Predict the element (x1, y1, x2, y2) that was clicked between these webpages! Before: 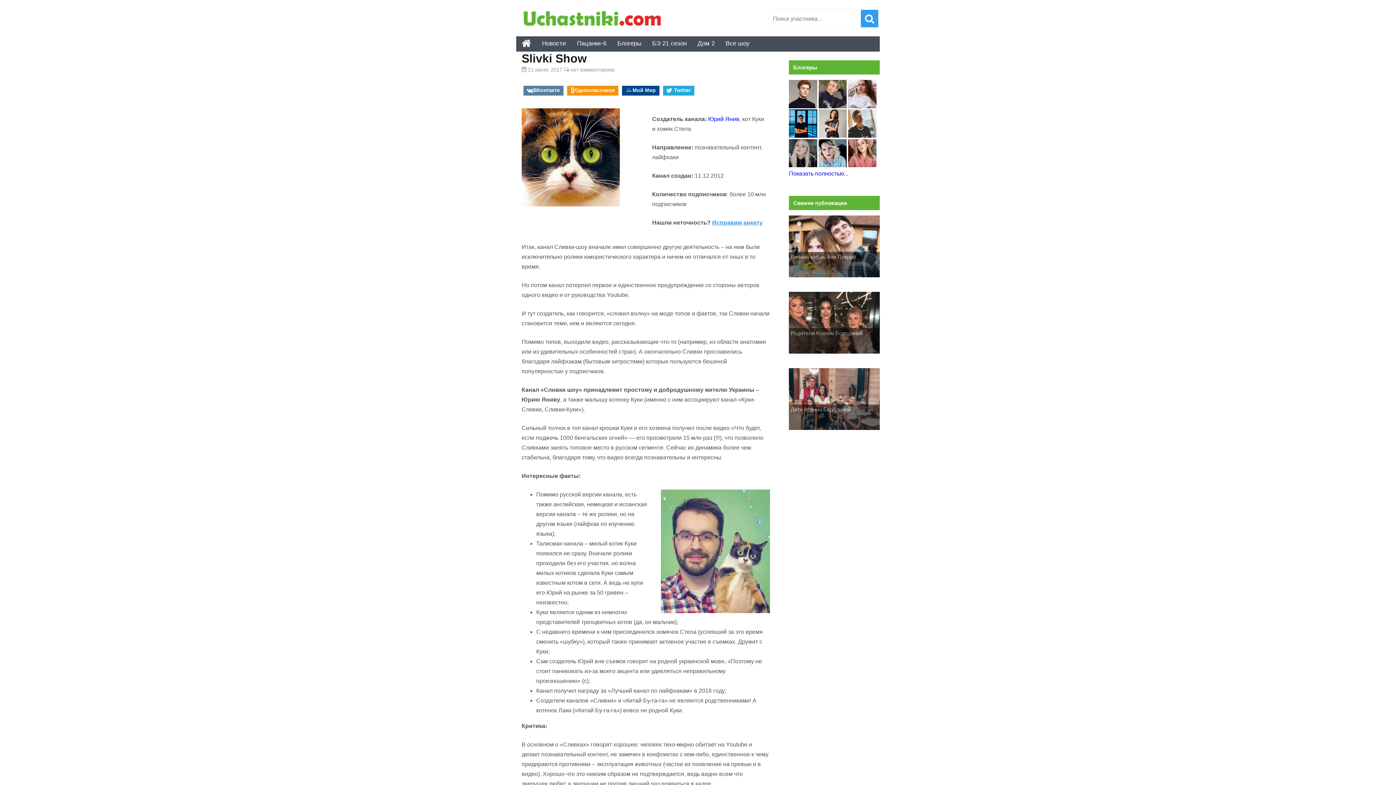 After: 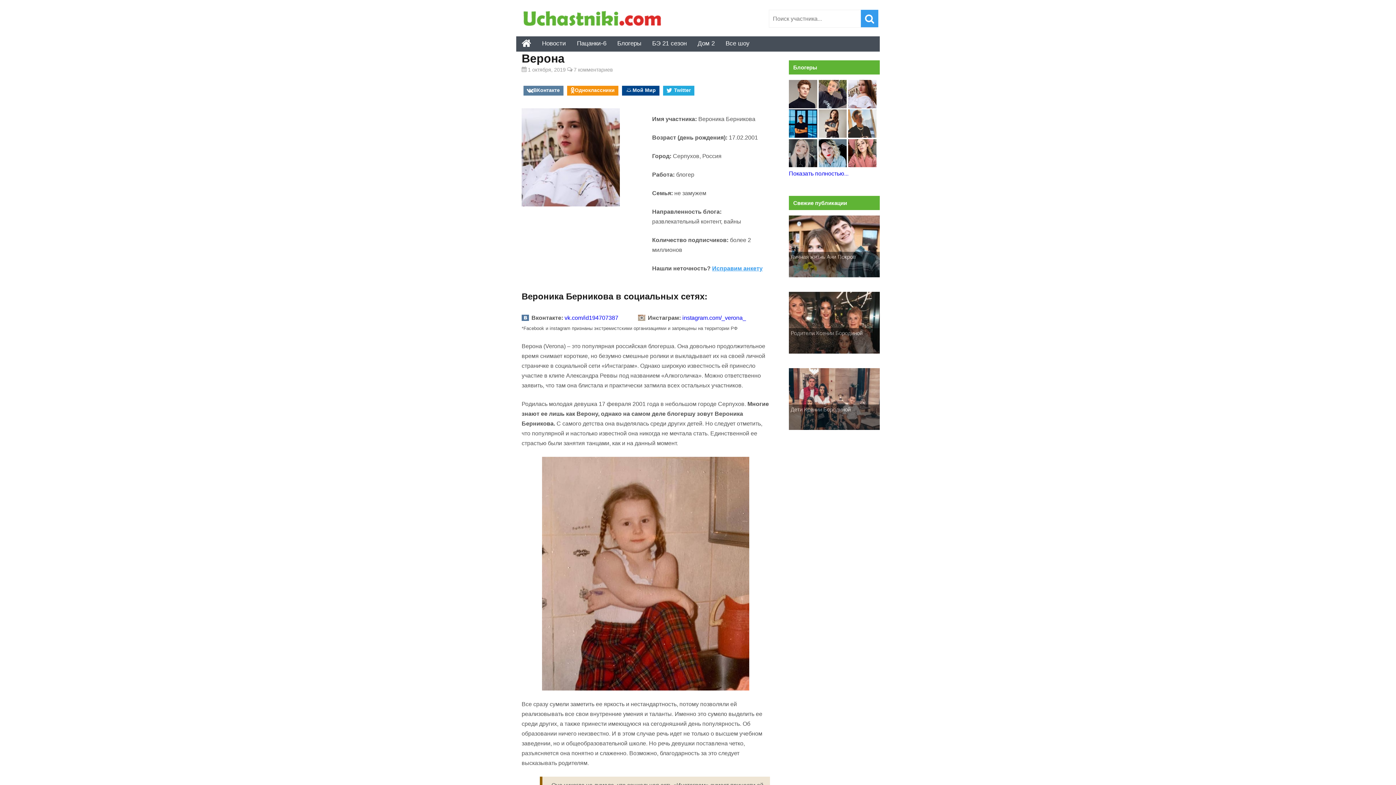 Action: bbox: (848, 103, 876, 109)